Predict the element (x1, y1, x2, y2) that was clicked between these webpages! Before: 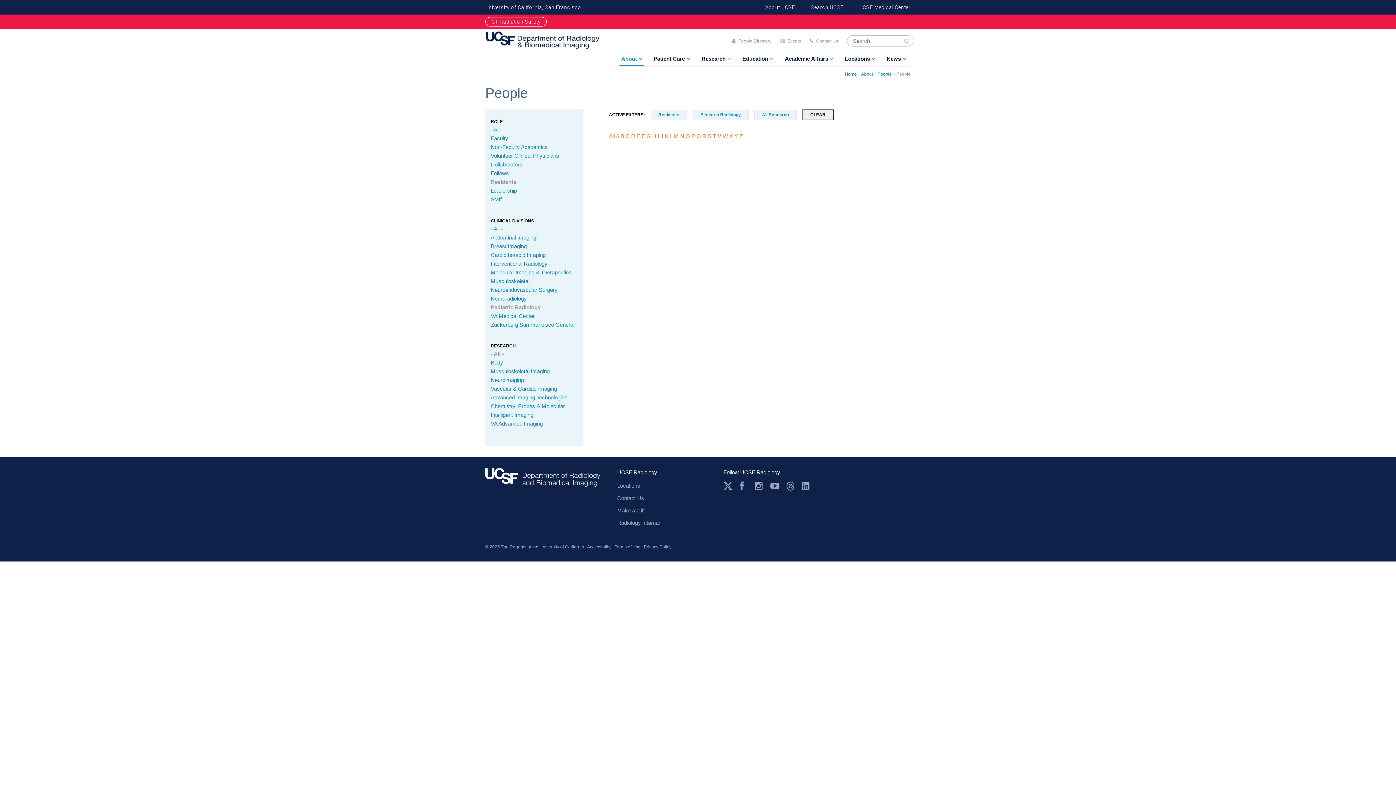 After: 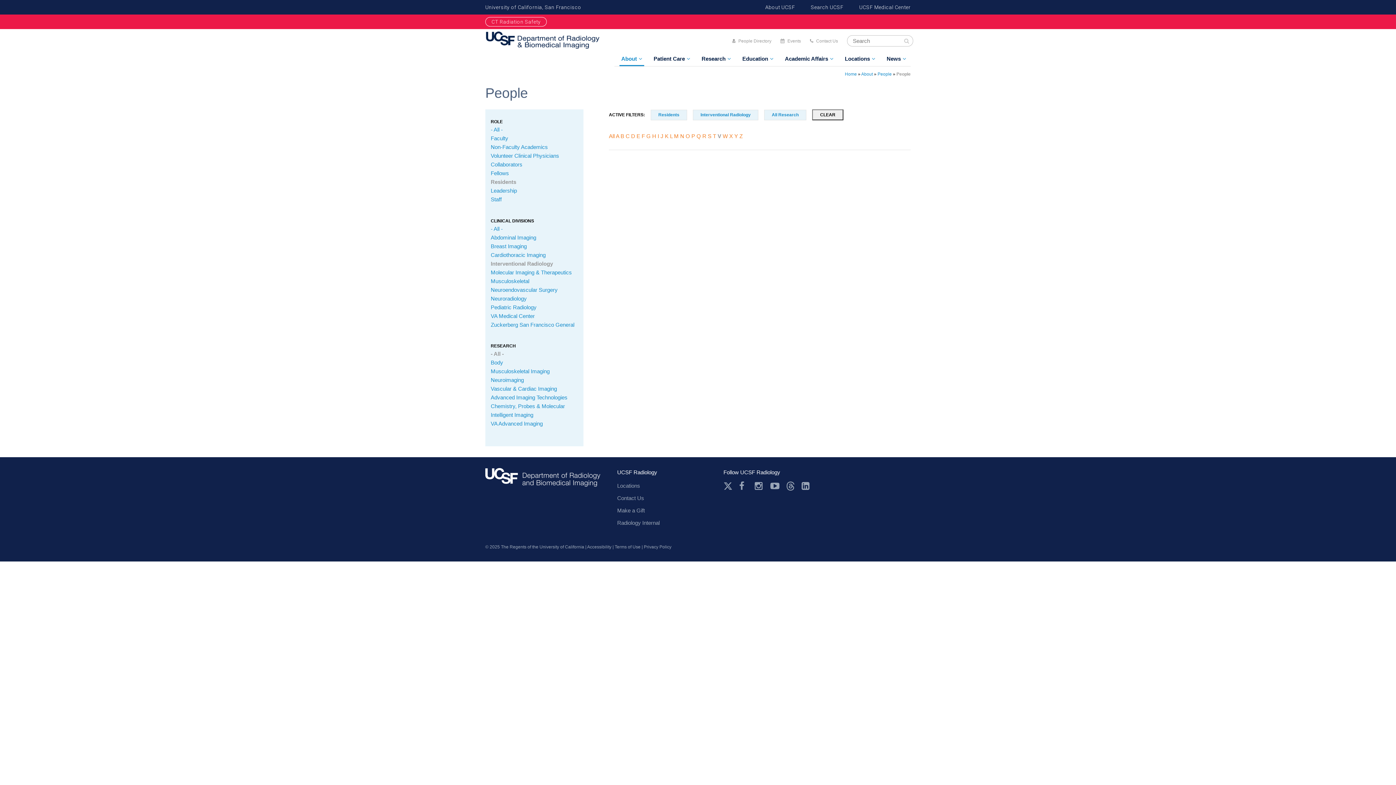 Action: label: Interventional Radiology bbox: (490, 260, 547, 266)